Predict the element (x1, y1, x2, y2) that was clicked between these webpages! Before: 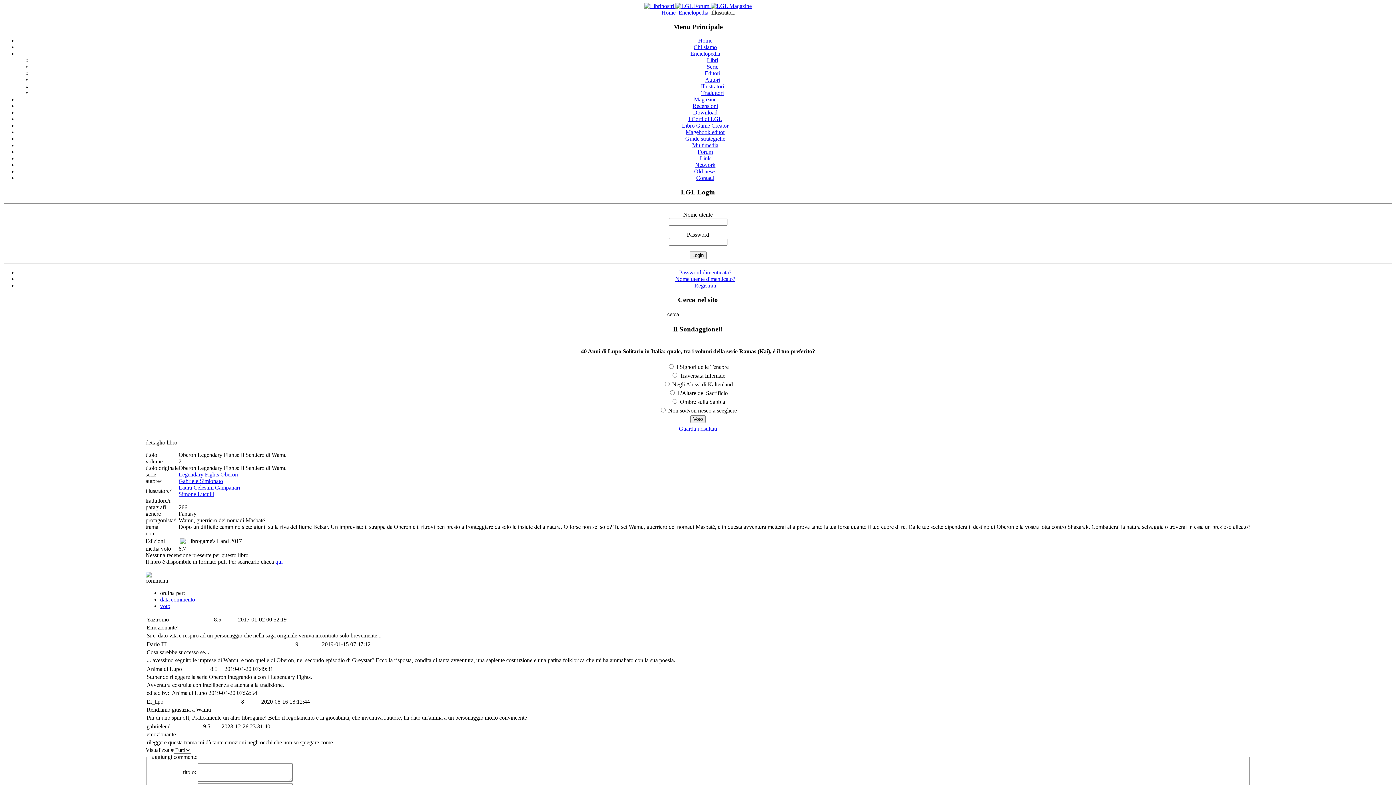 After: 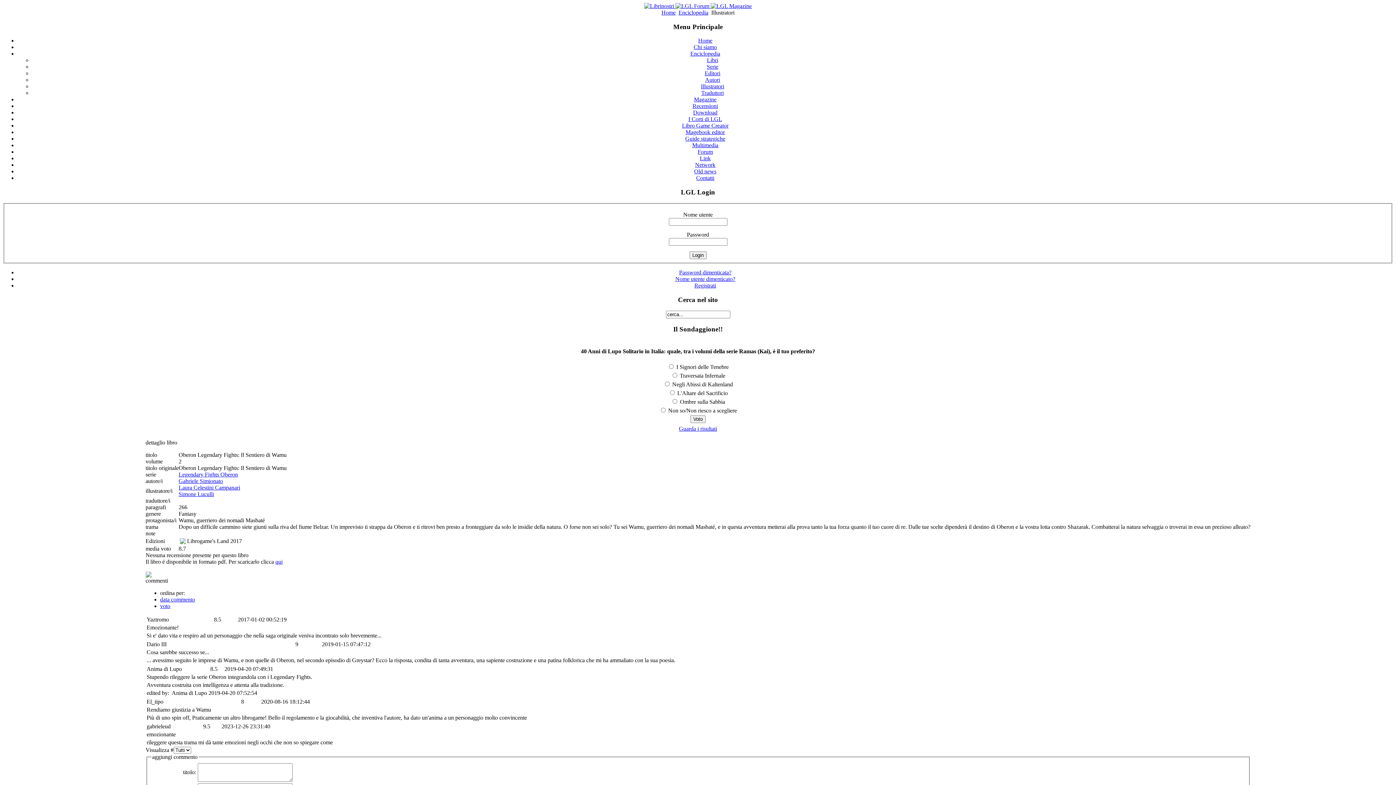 Action: bbox: (688, 116, 722, 122) label: I Corti di LGL